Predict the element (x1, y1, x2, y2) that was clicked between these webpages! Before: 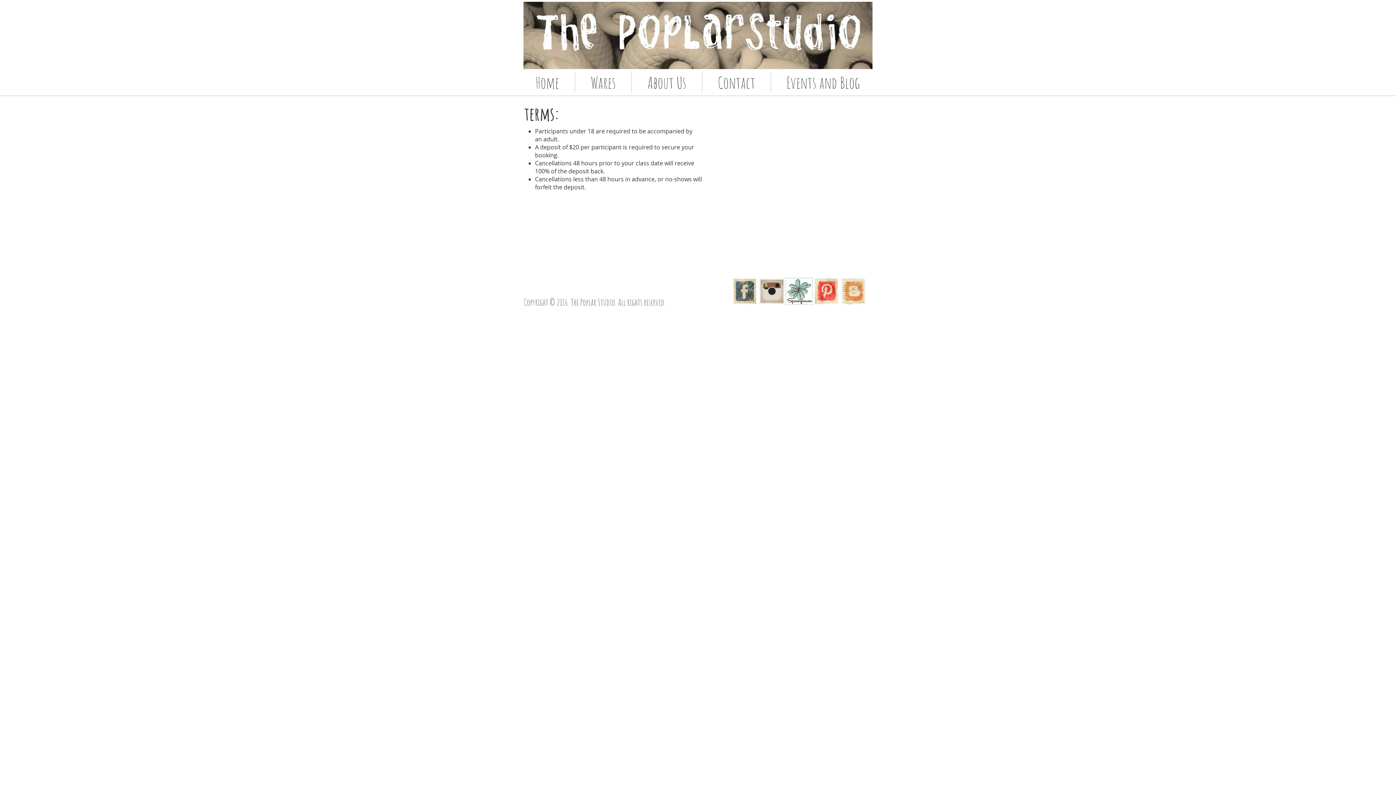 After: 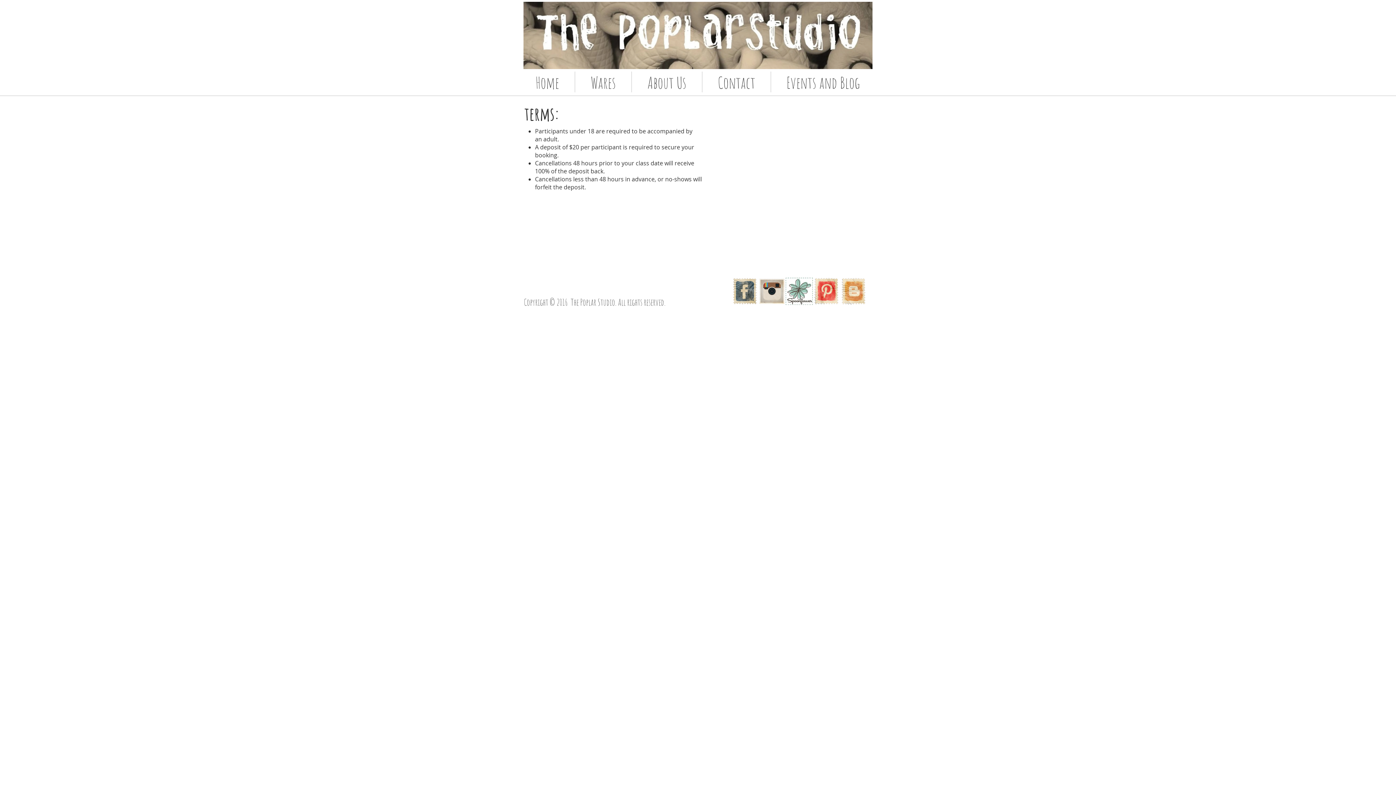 Action: bbox: (813, 277, 840, 305) label: Pinterest Vintage Stamp